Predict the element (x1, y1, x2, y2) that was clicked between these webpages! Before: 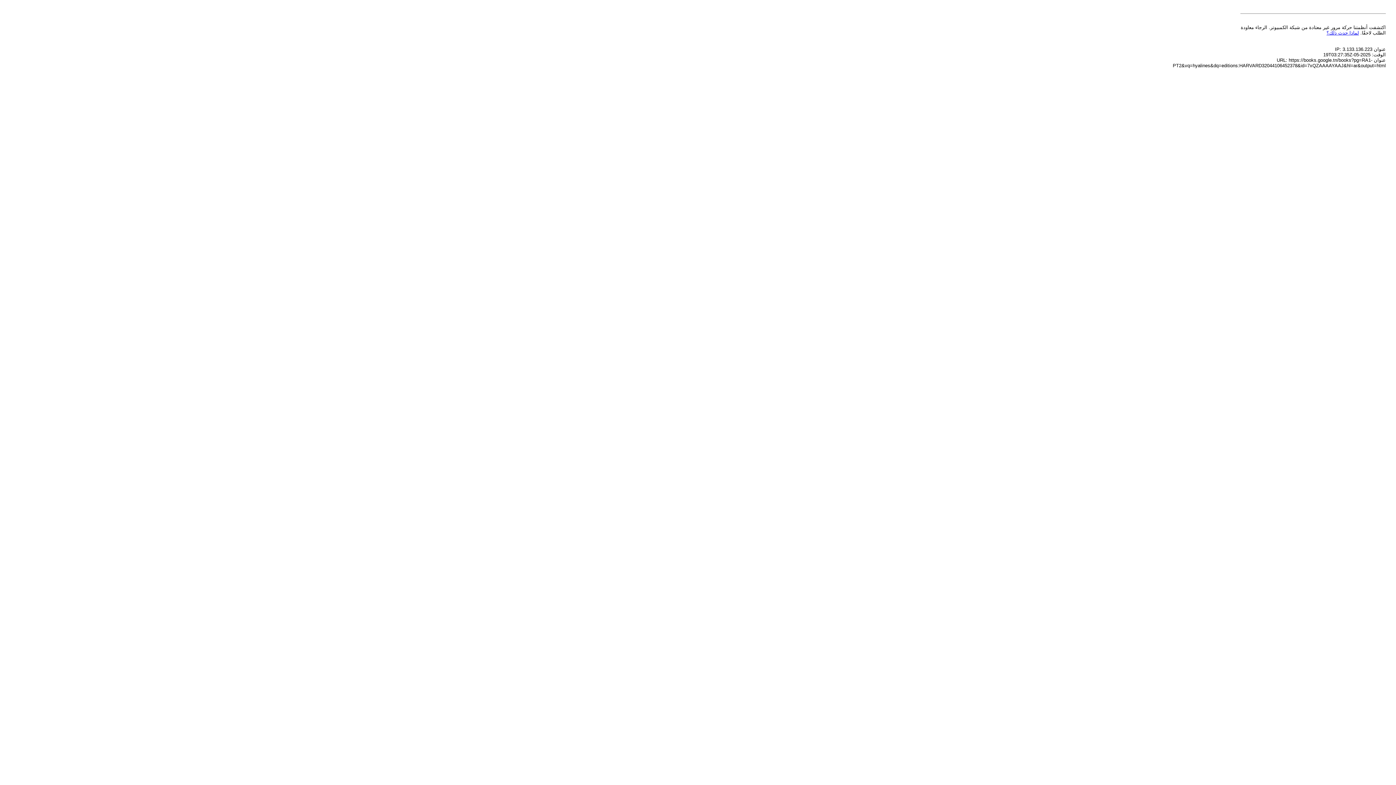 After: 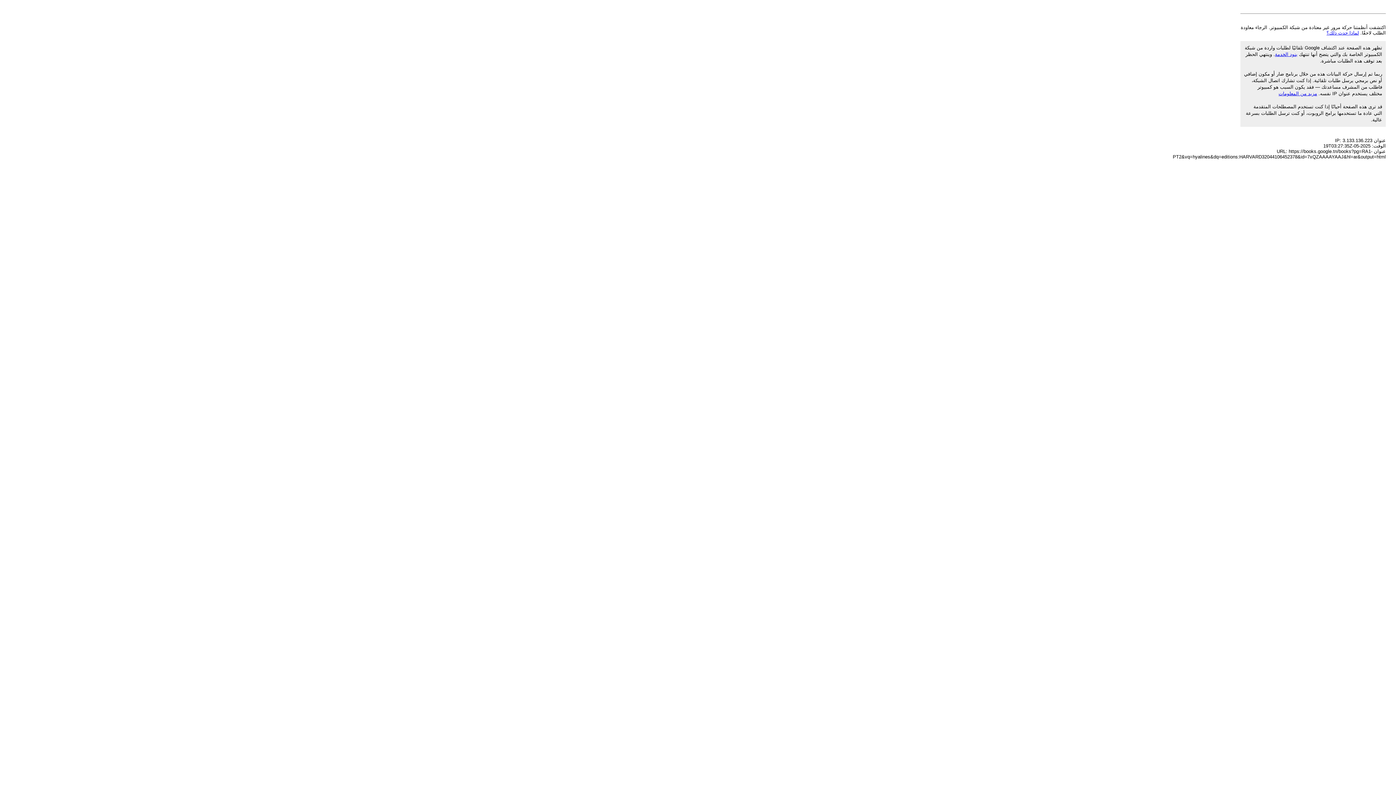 Action: bbox: (1326, 30, 1359, 35) label: لماذا حدث ذلك؟